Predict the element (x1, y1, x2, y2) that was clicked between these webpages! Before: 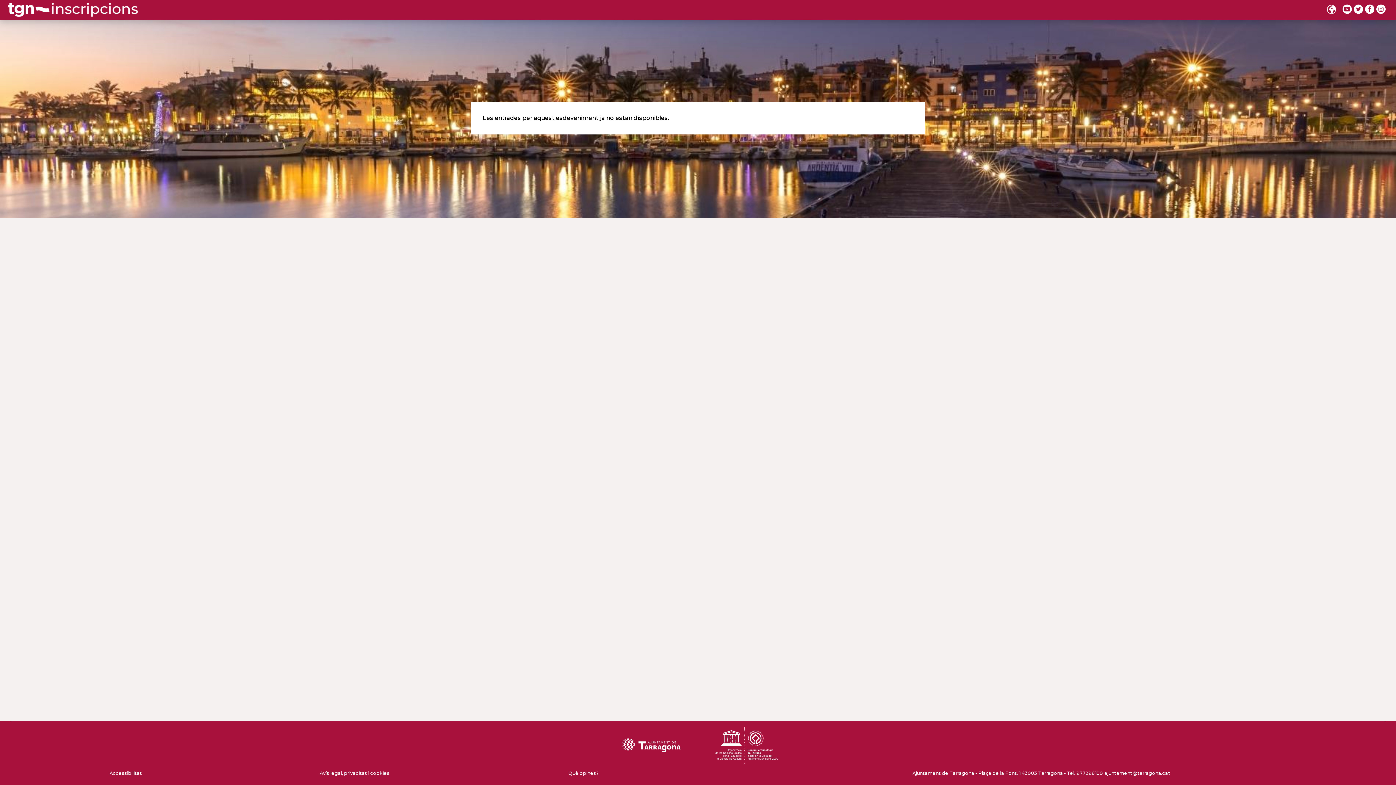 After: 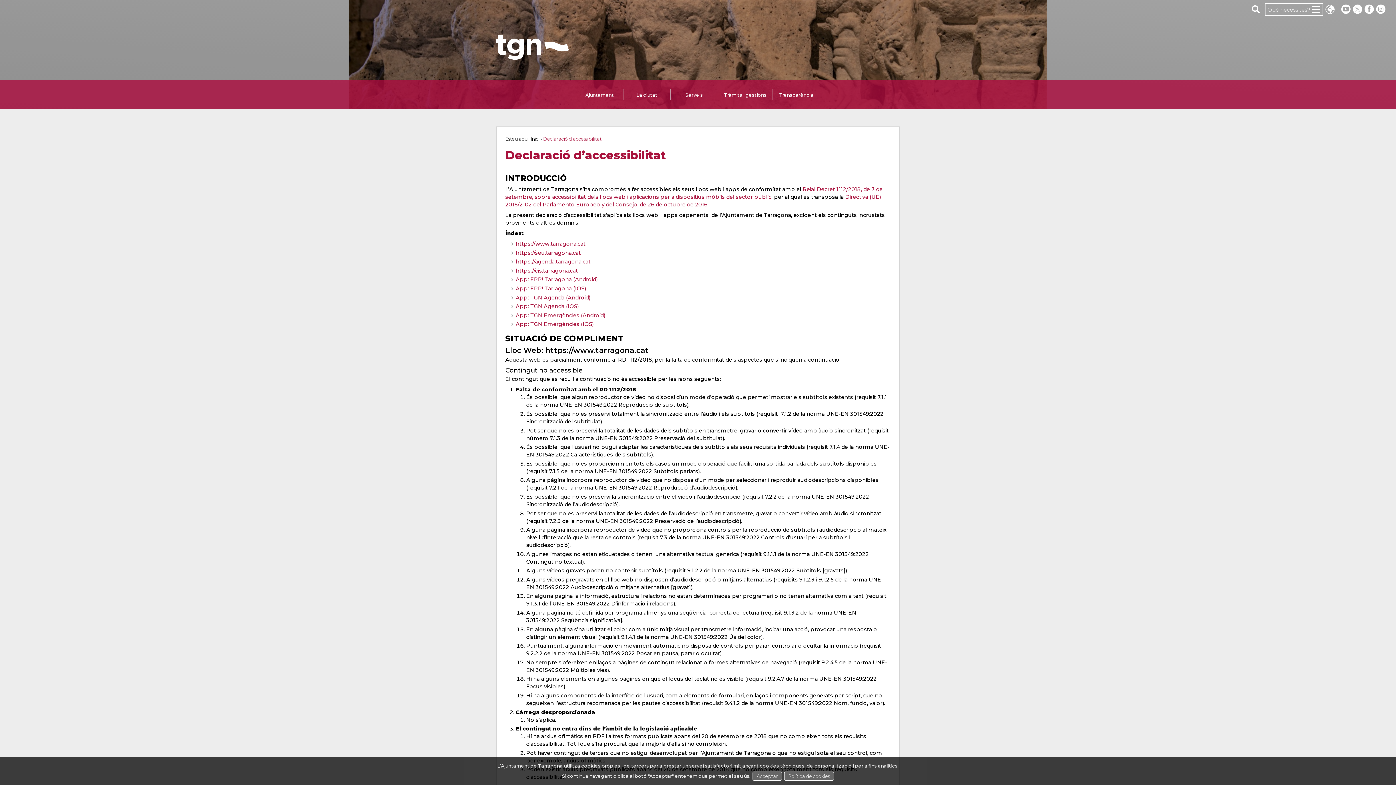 Action: bbox: (109, 770, 141, 776) label: Accessibilitat